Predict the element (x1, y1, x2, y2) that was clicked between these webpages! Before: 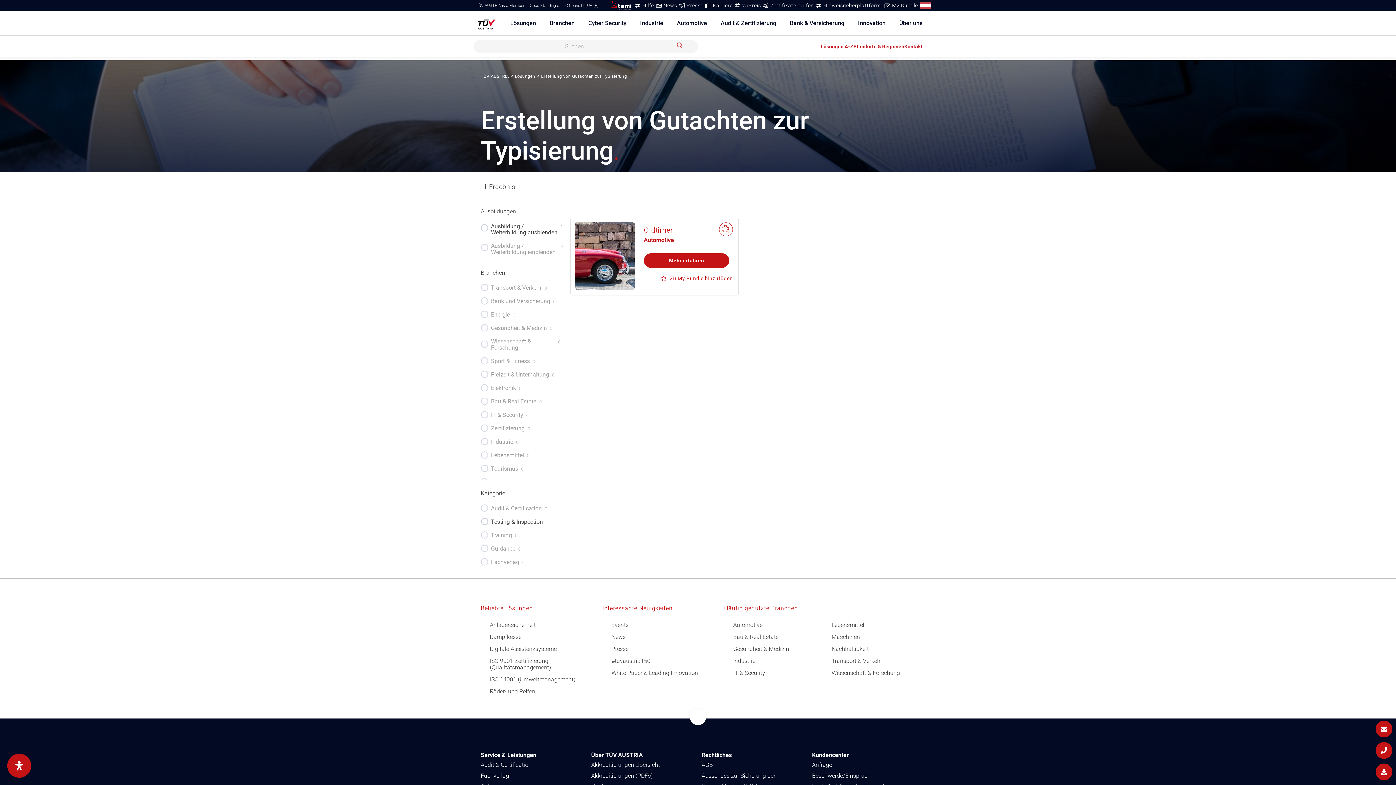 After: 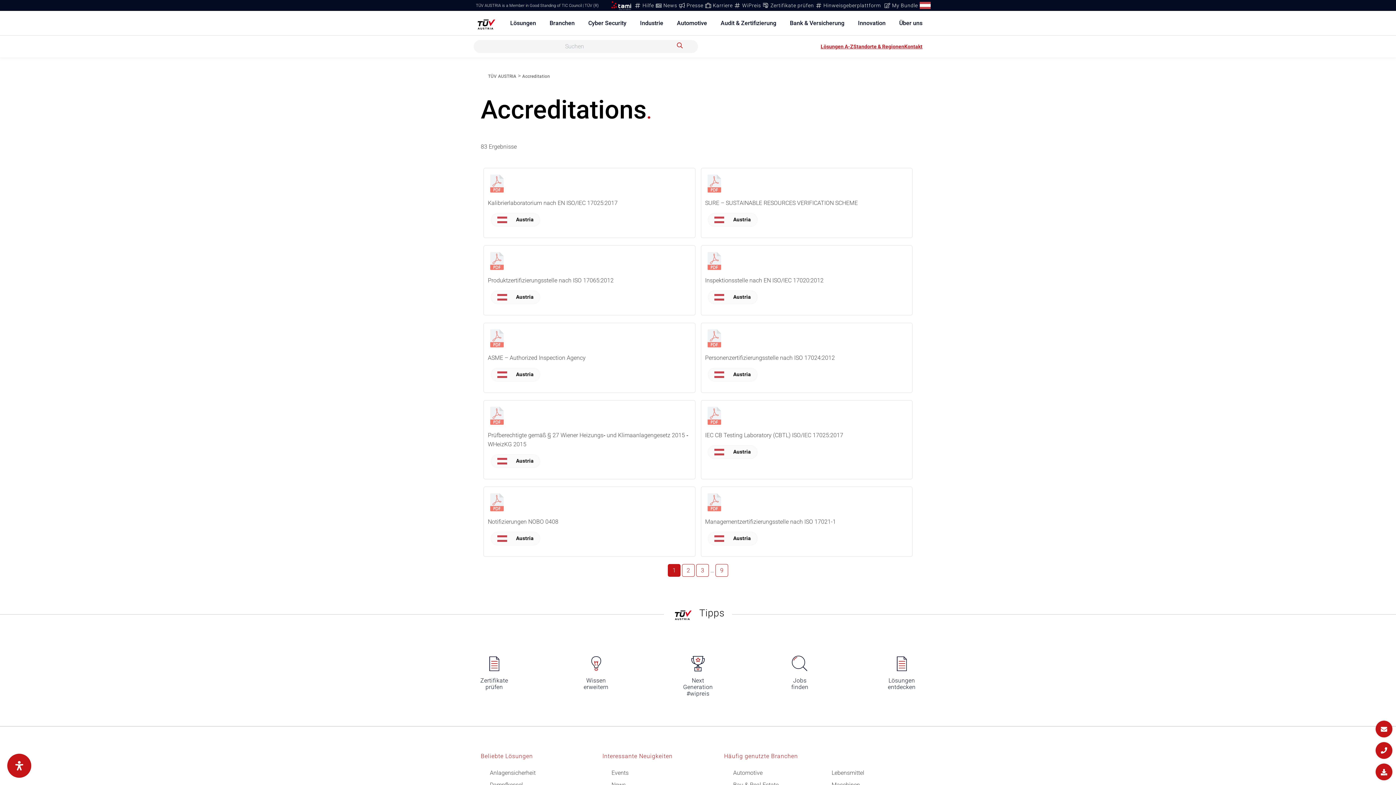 Action: bbox: (591, 772, 652, 779) label: Akkreditierungen (PDFs)